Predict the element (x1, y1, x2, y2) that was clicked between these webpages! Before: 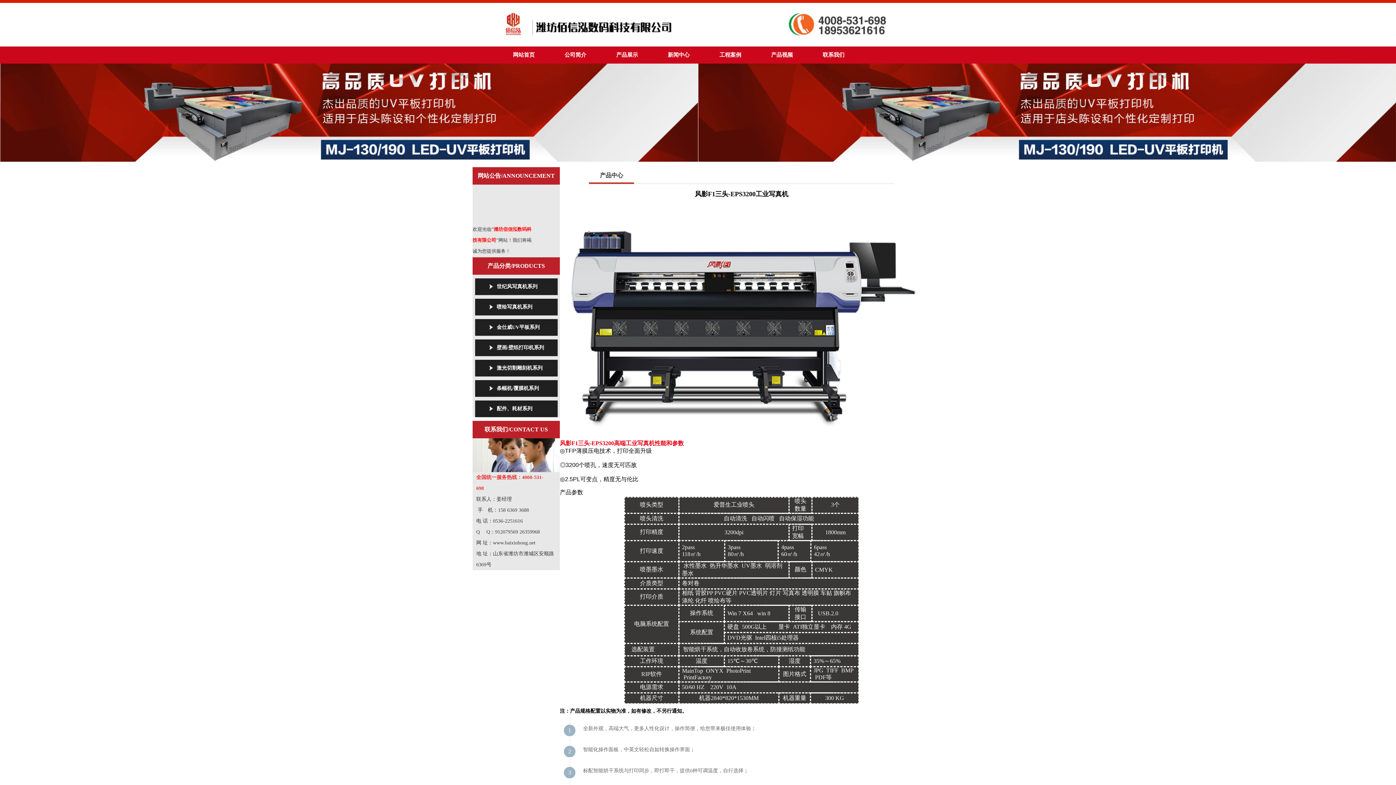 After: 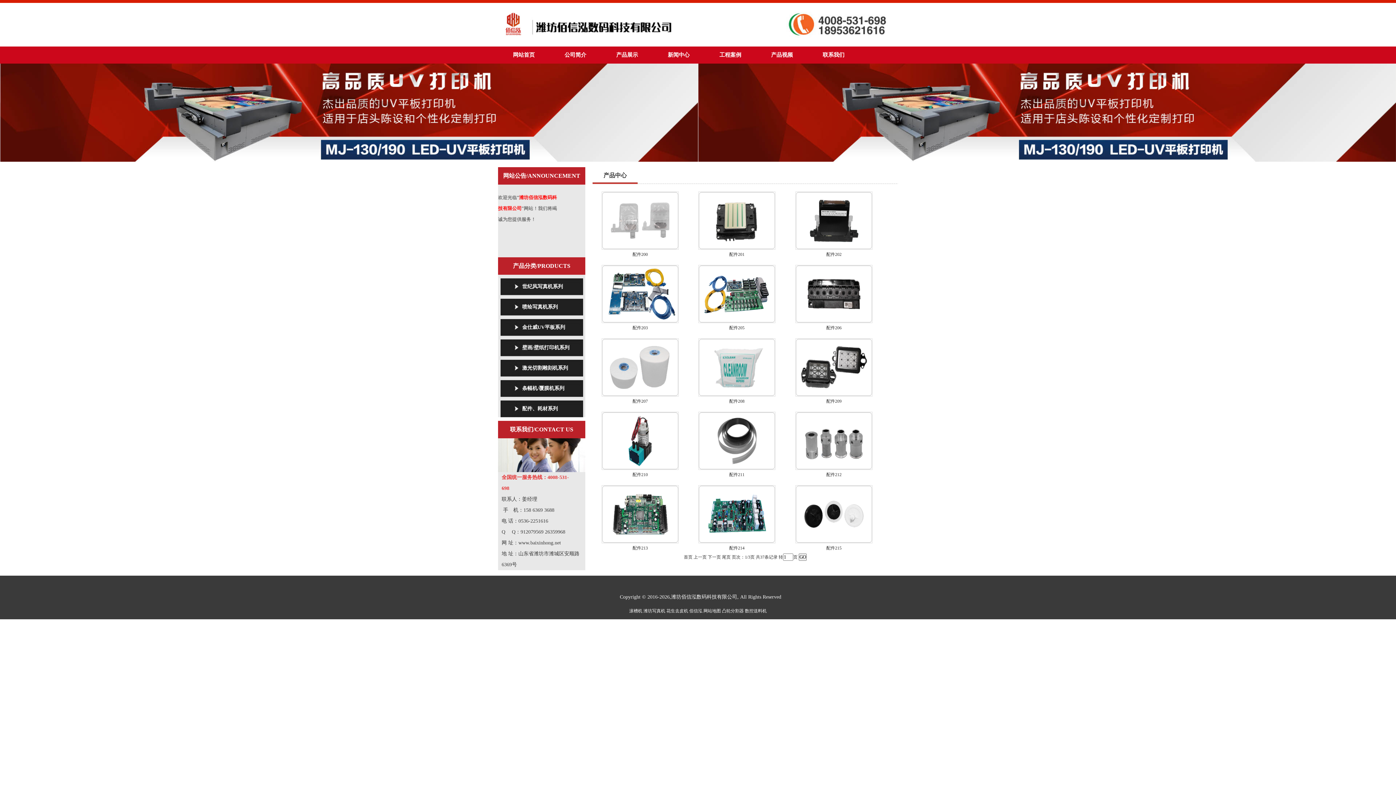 Action: bbox: (475, 400, 557, 417) label: 配件、耗材系列